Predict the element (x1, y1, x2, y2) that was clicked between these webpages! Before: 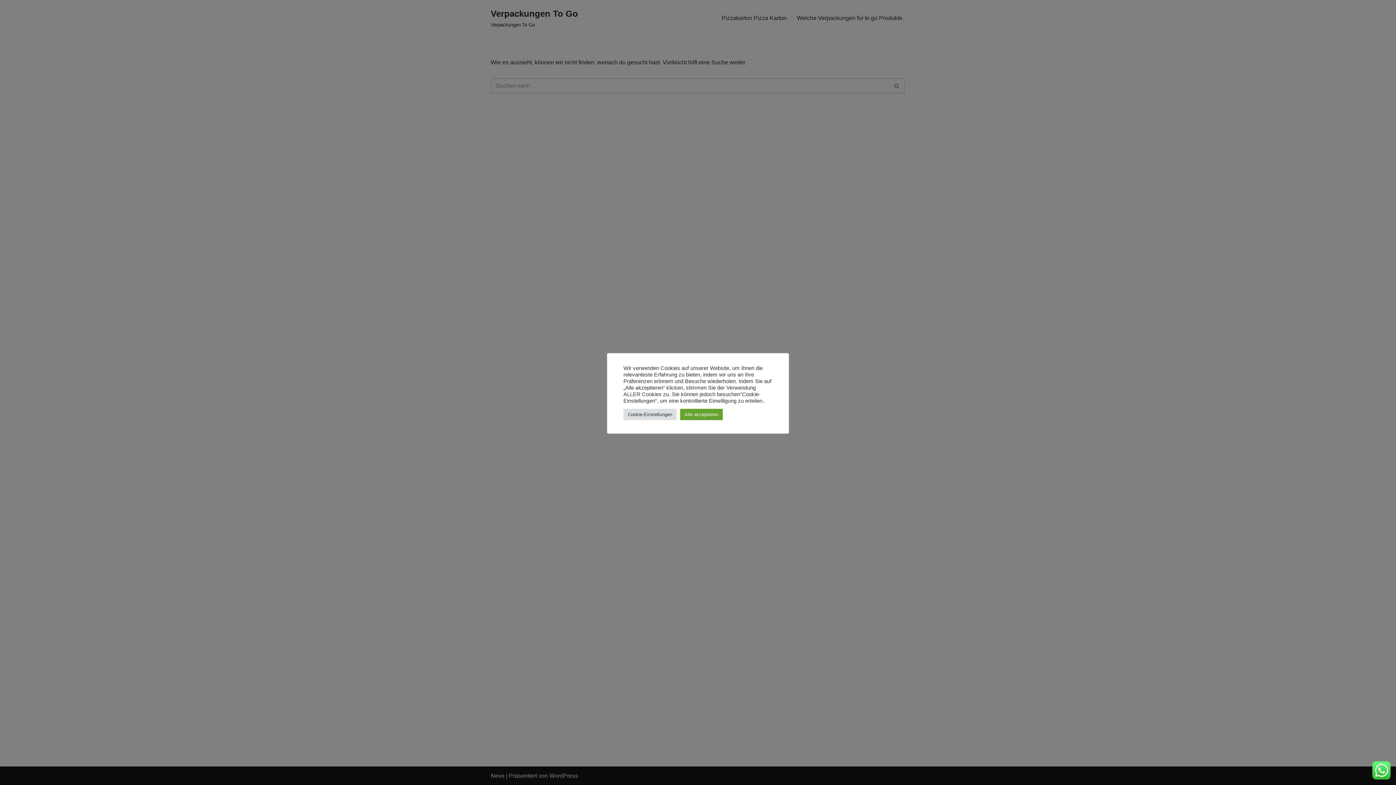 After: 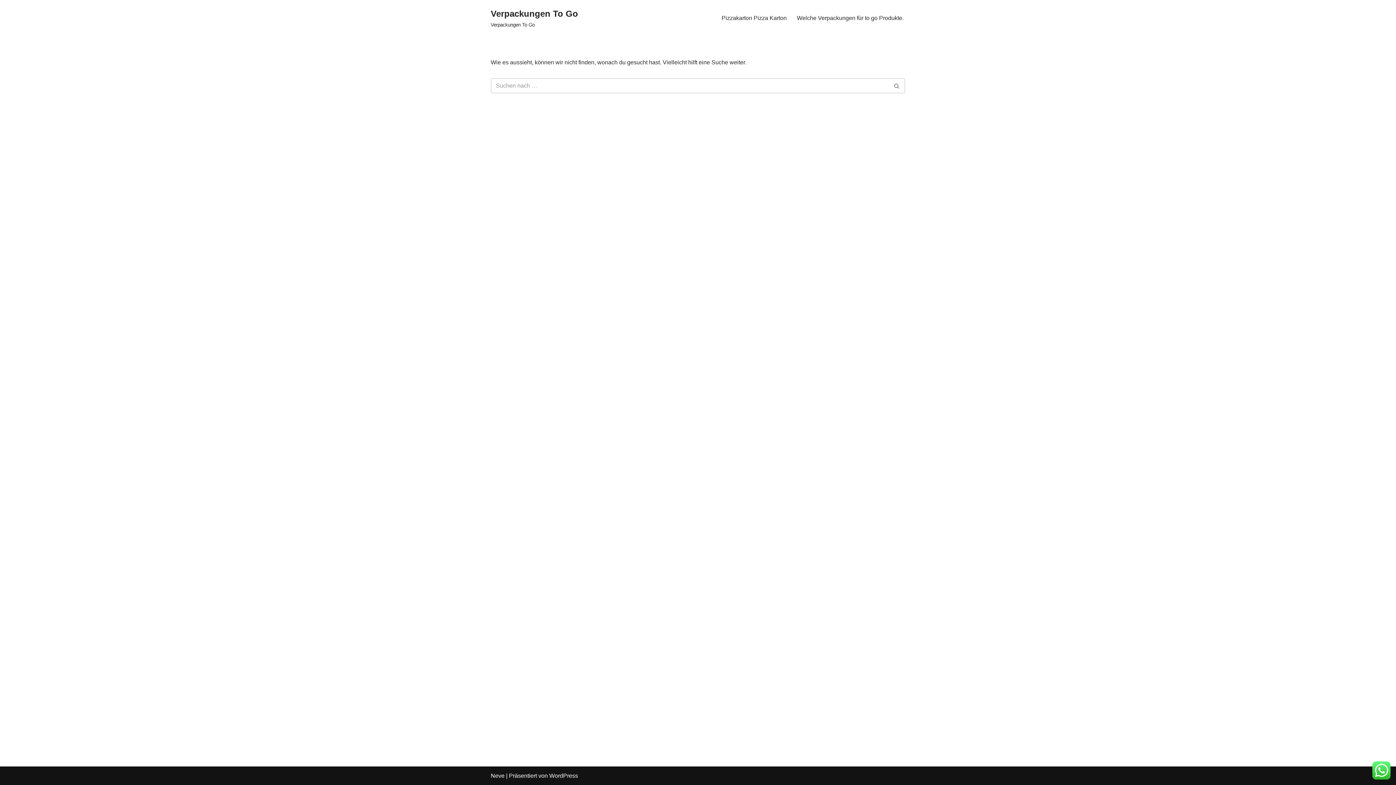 Action: bbox: (680, 408, 722, 420) label: Alle akzeptieren